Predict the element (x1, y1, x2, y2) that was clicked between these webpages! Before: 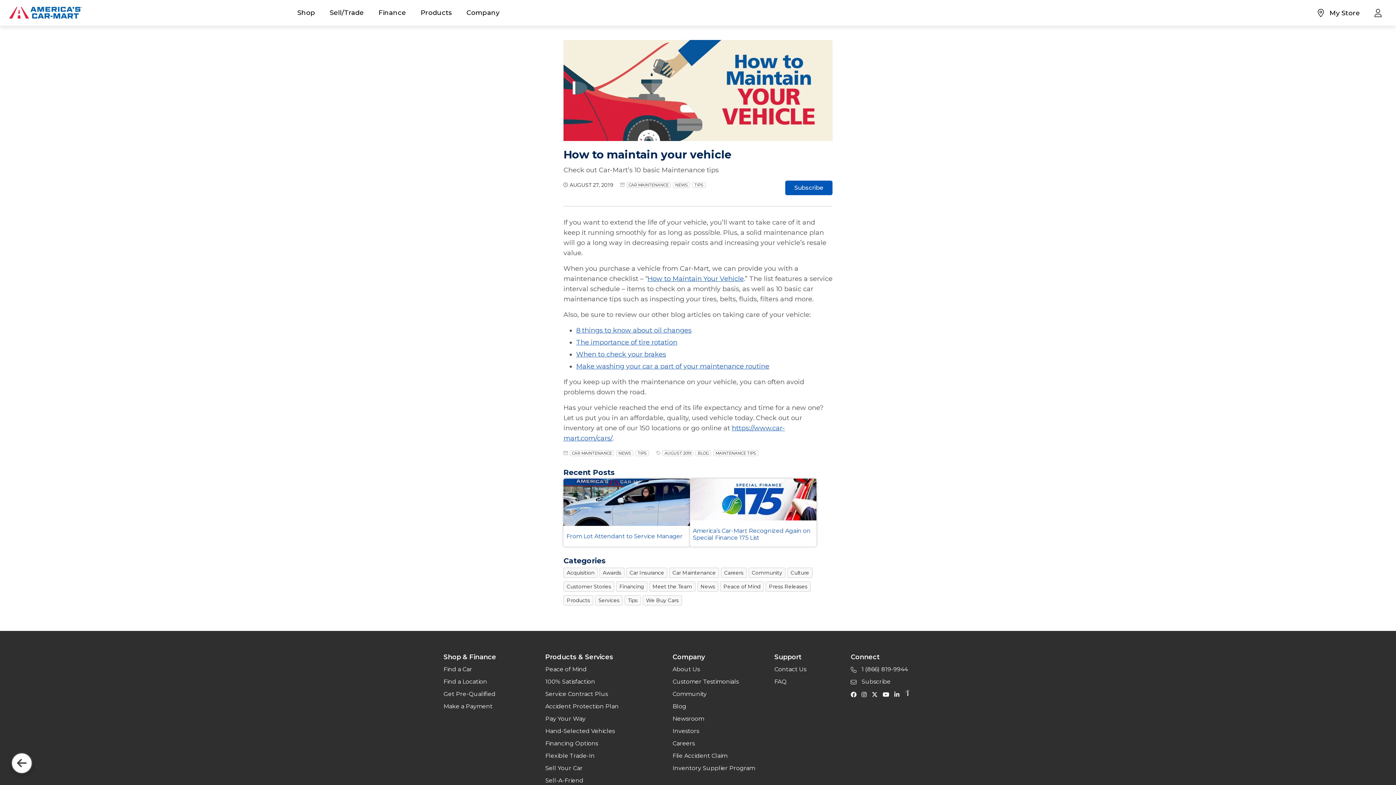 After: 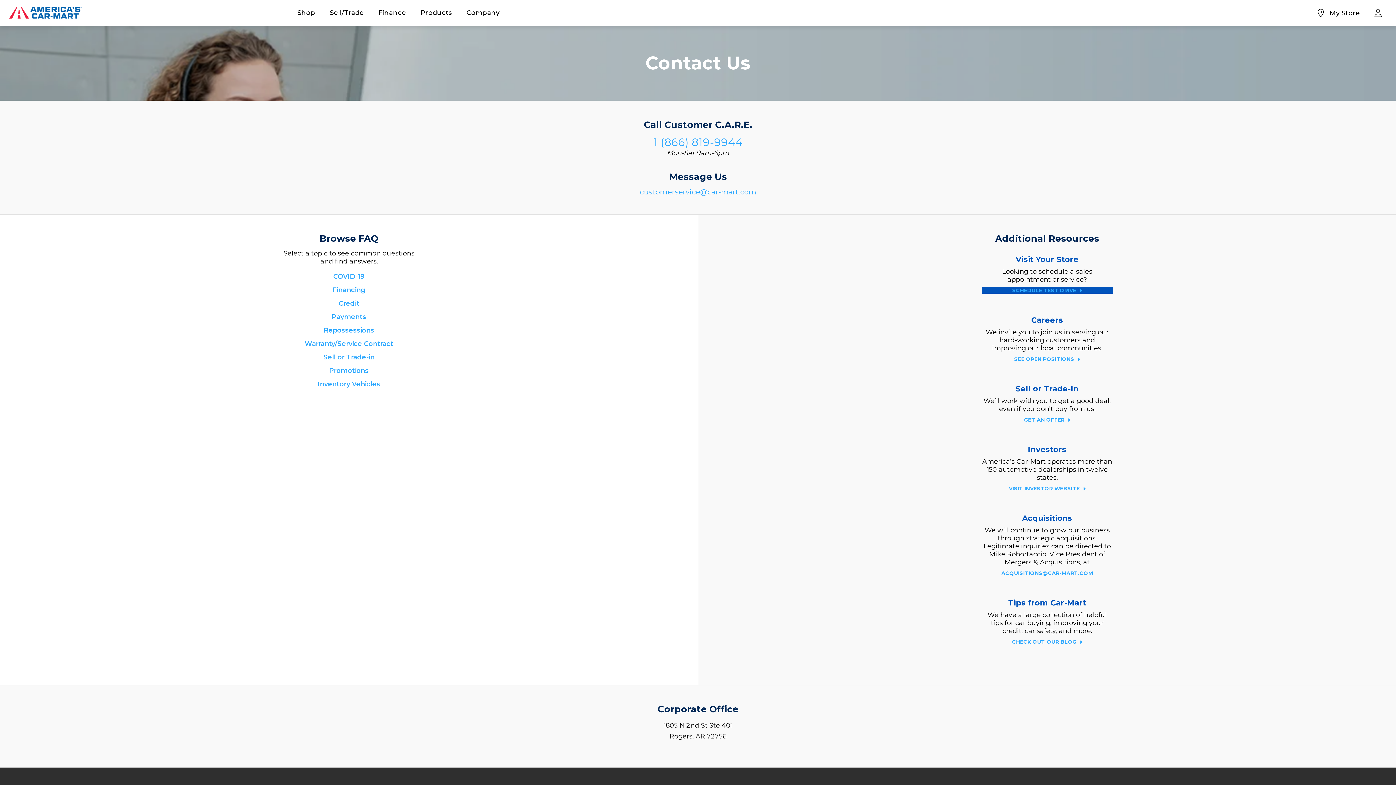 Action: label: Contact Us bbox: (774, 665, 847, 674)